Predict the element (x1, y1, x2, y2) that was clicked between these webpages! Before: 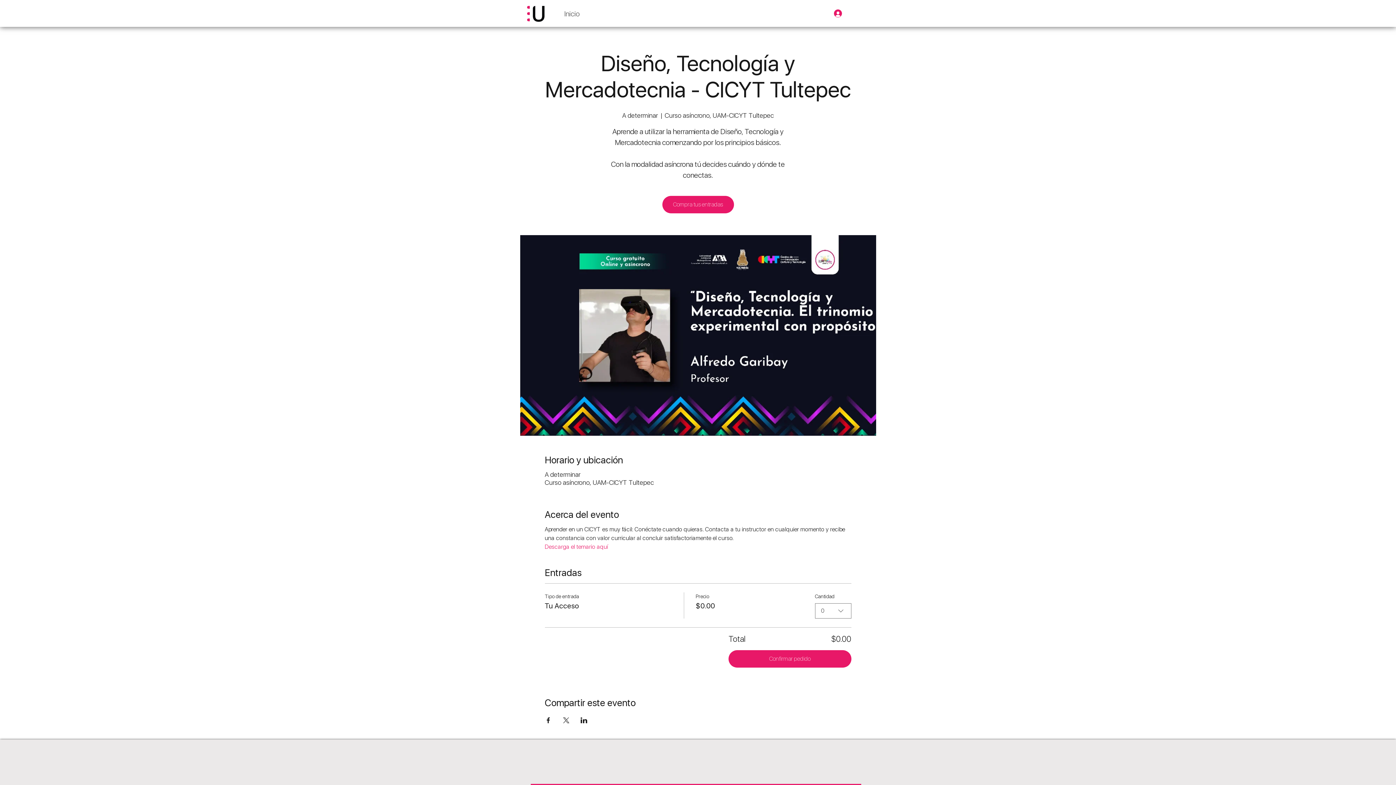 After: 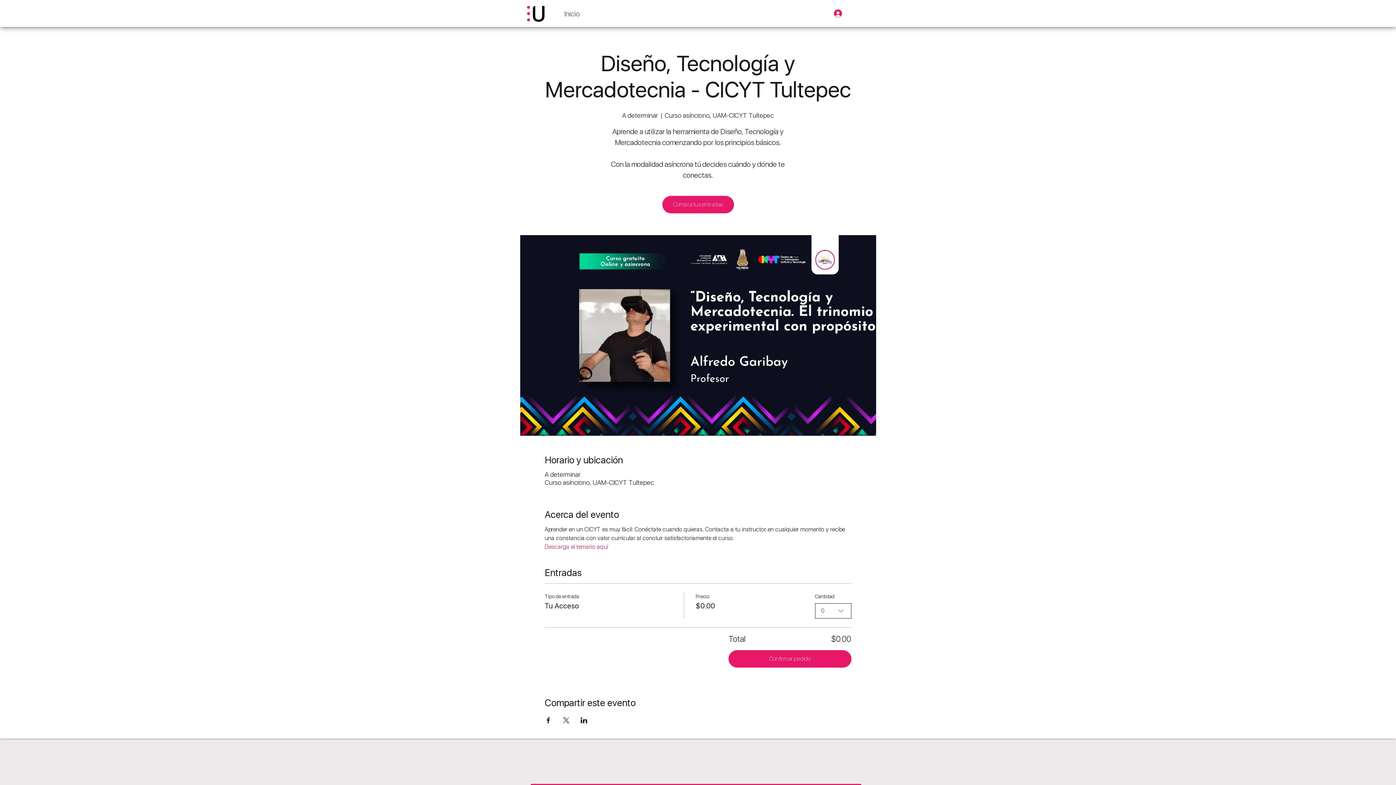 Action: bbox: (815, 603, 851, 618) label: 0